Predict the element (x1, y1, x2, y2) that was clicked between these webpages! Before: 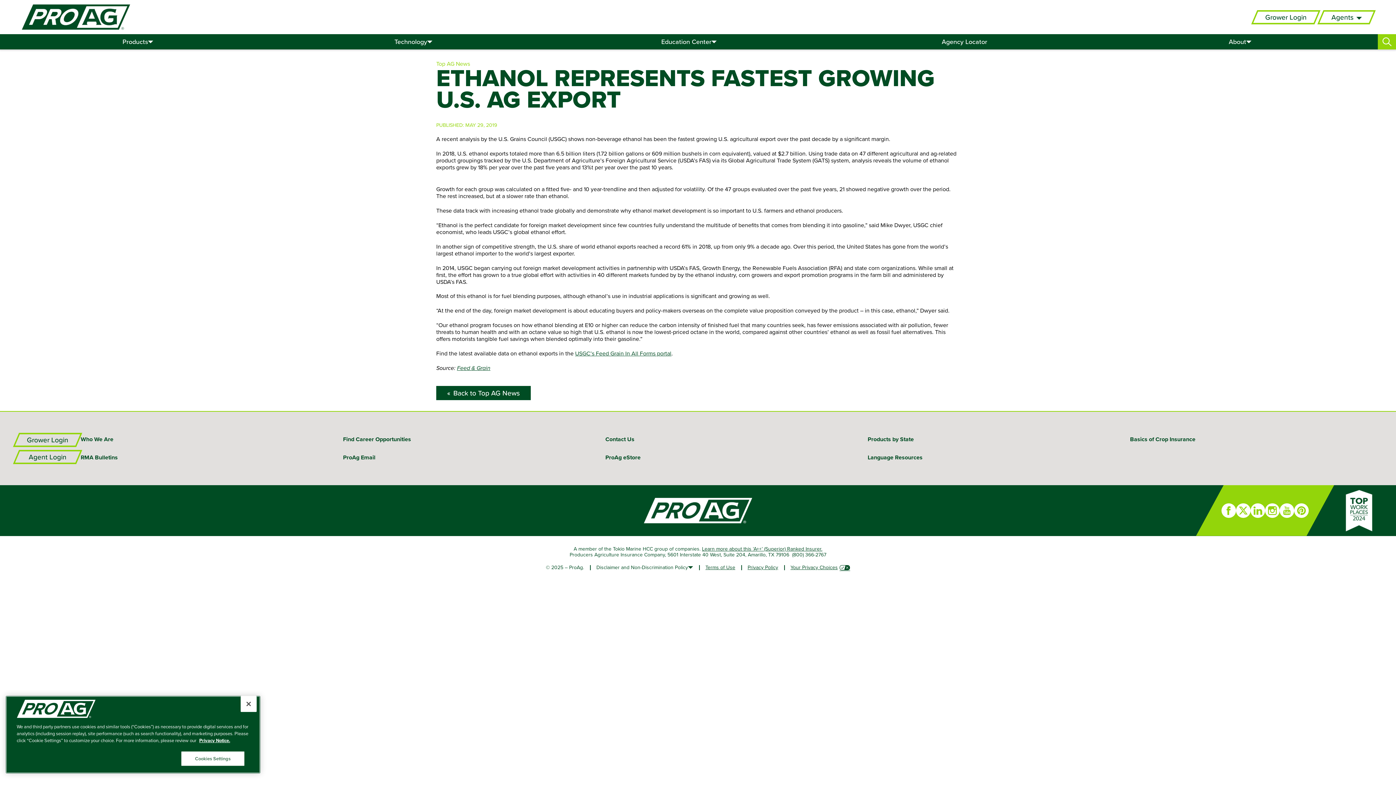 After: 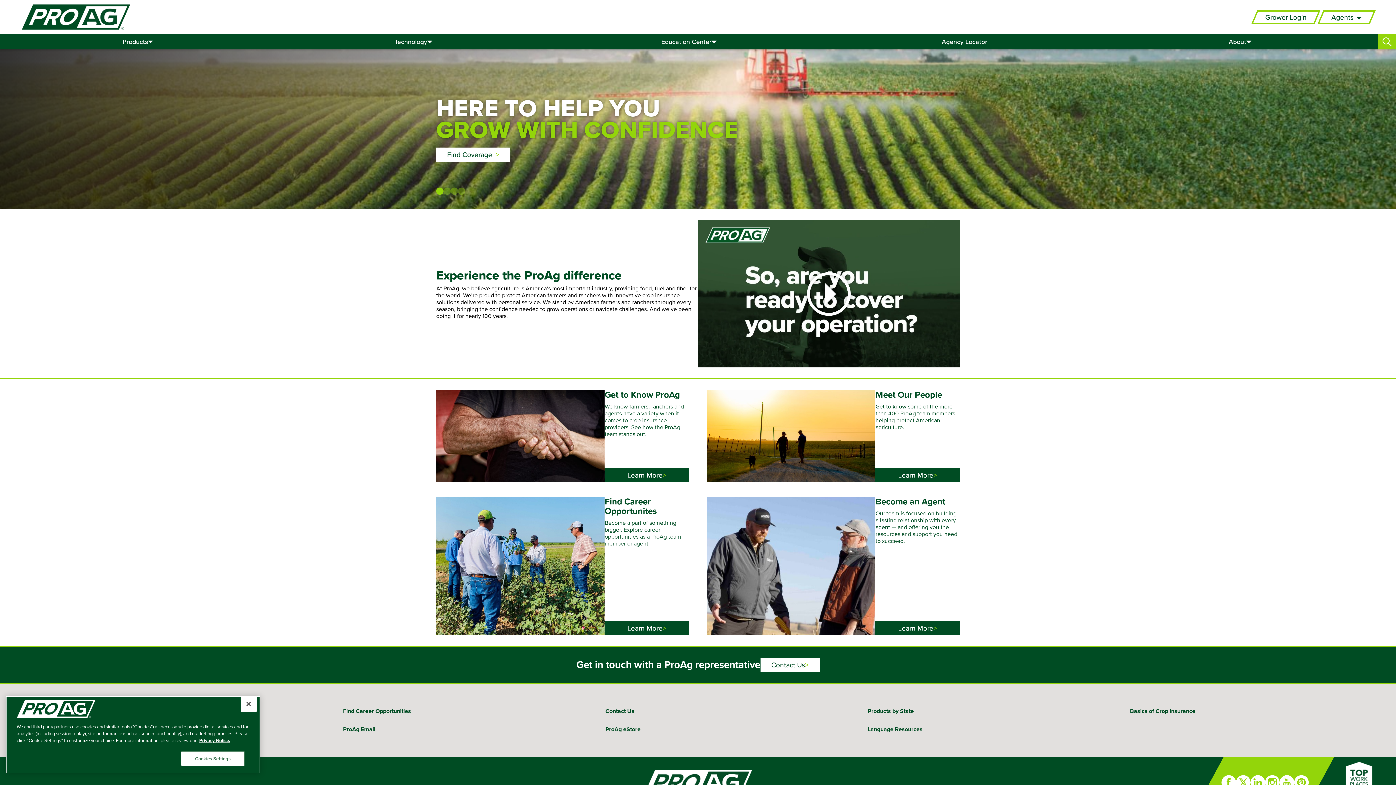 Action: bbox: (1102, 34, 1378, 49) label: About